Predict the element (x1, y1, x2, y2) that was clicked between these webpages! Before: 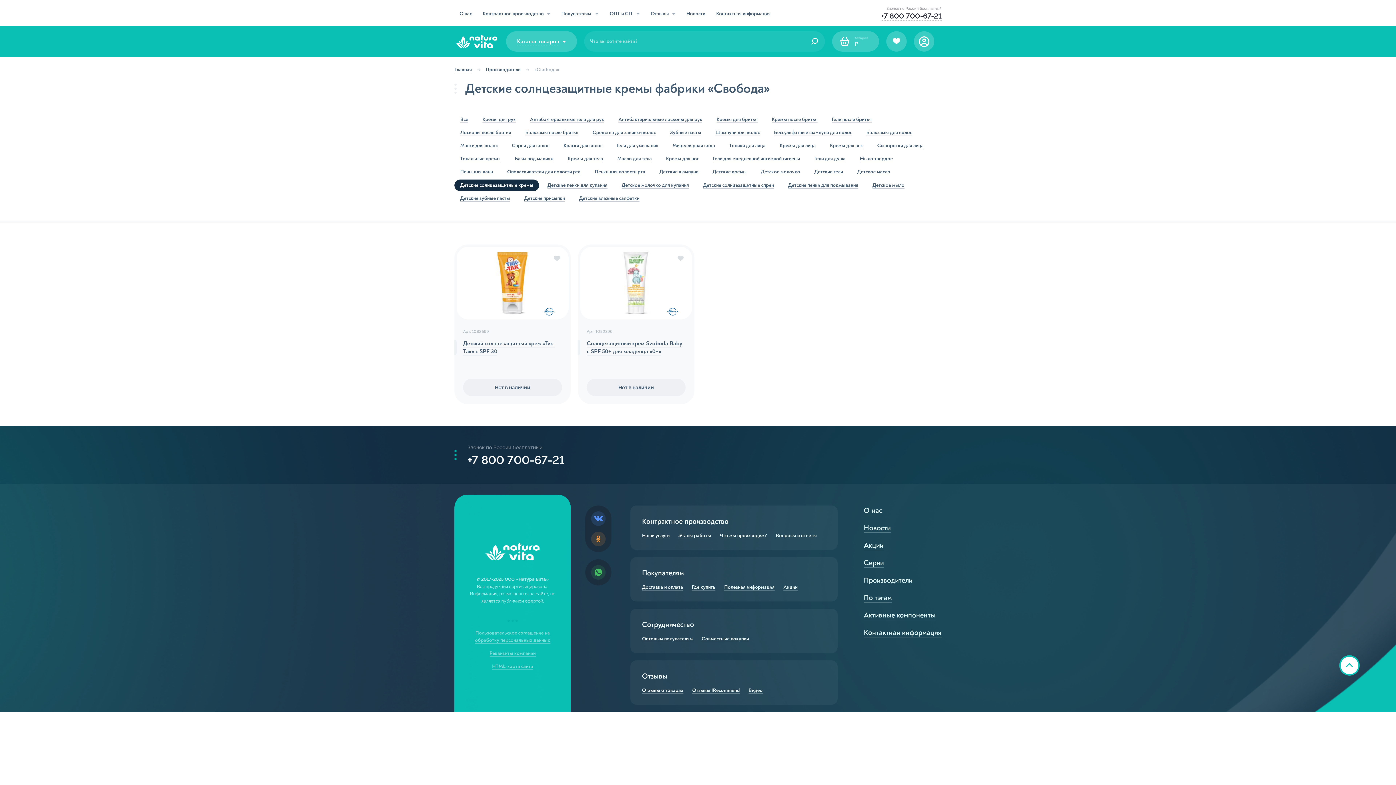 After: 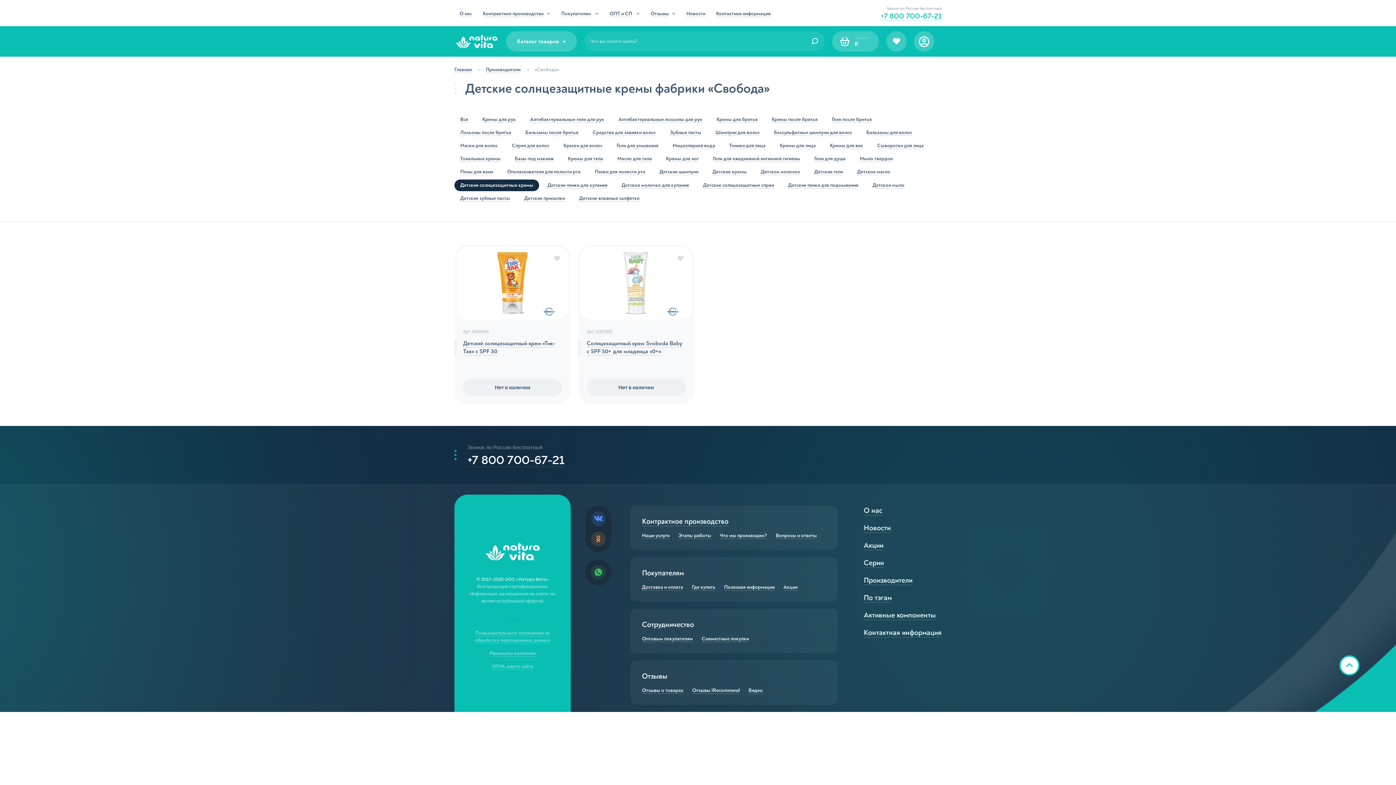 Action: bbox: (881, 11, 941, 20) label: +7 800 700-67-21